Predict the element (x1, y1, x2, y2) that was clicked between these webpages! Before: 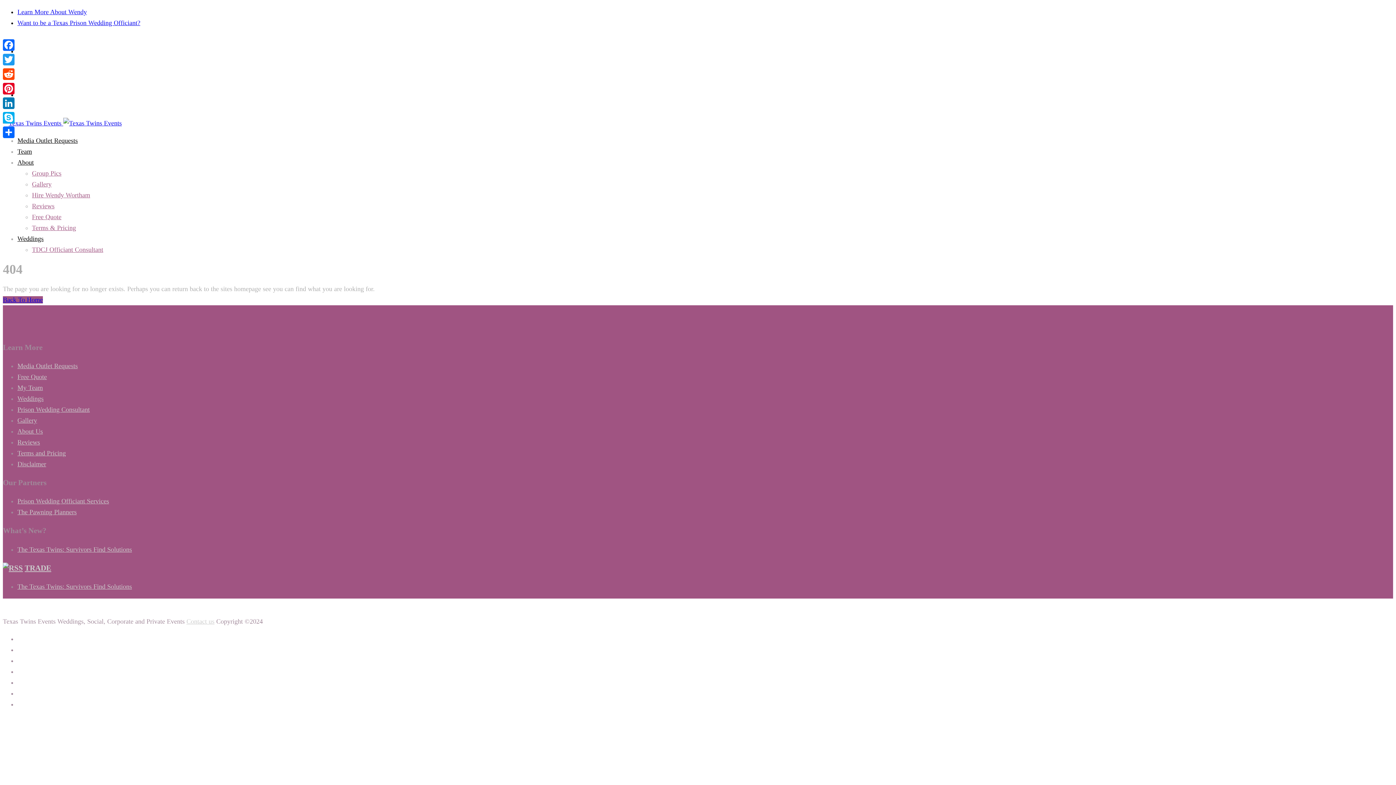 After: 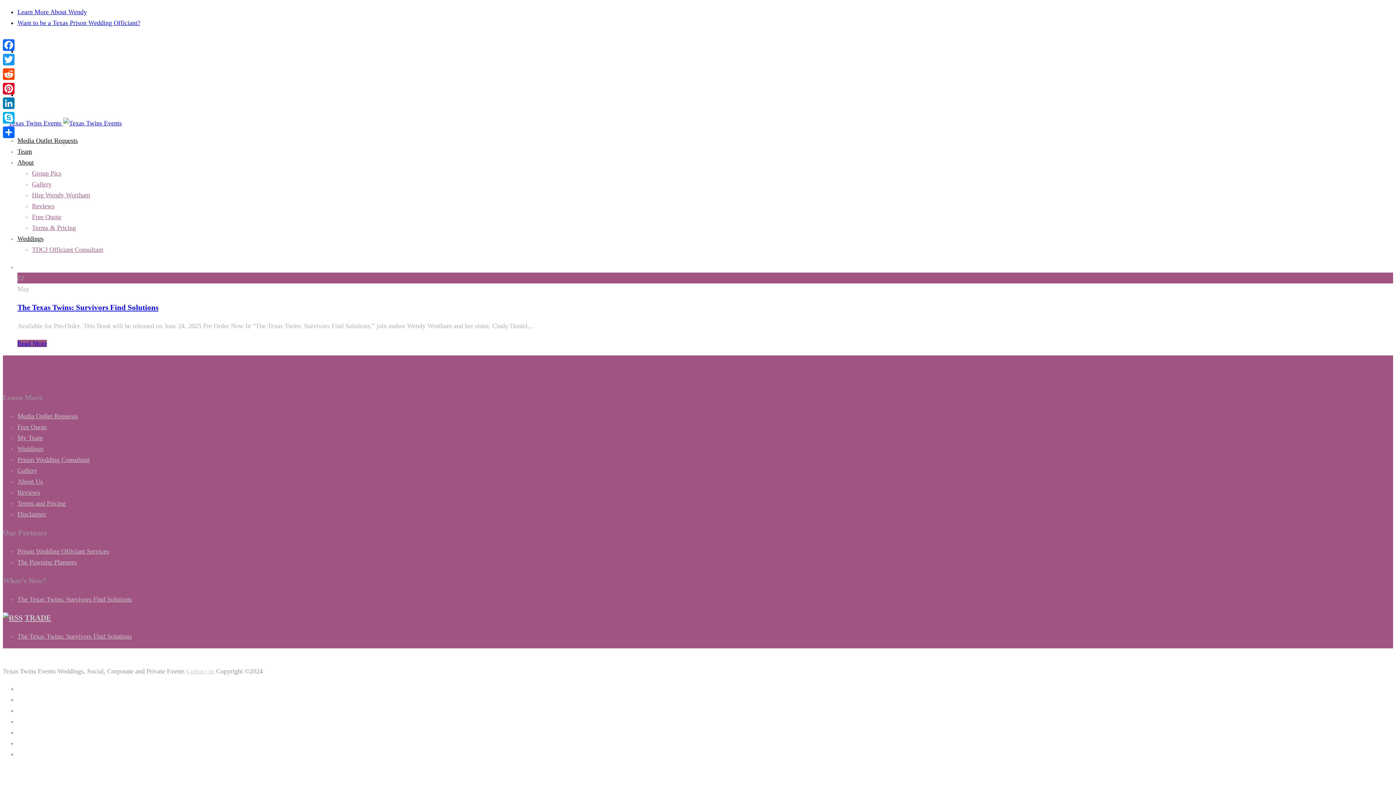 Action: bbox: (2, 296, 42, 303) label: Back To Home